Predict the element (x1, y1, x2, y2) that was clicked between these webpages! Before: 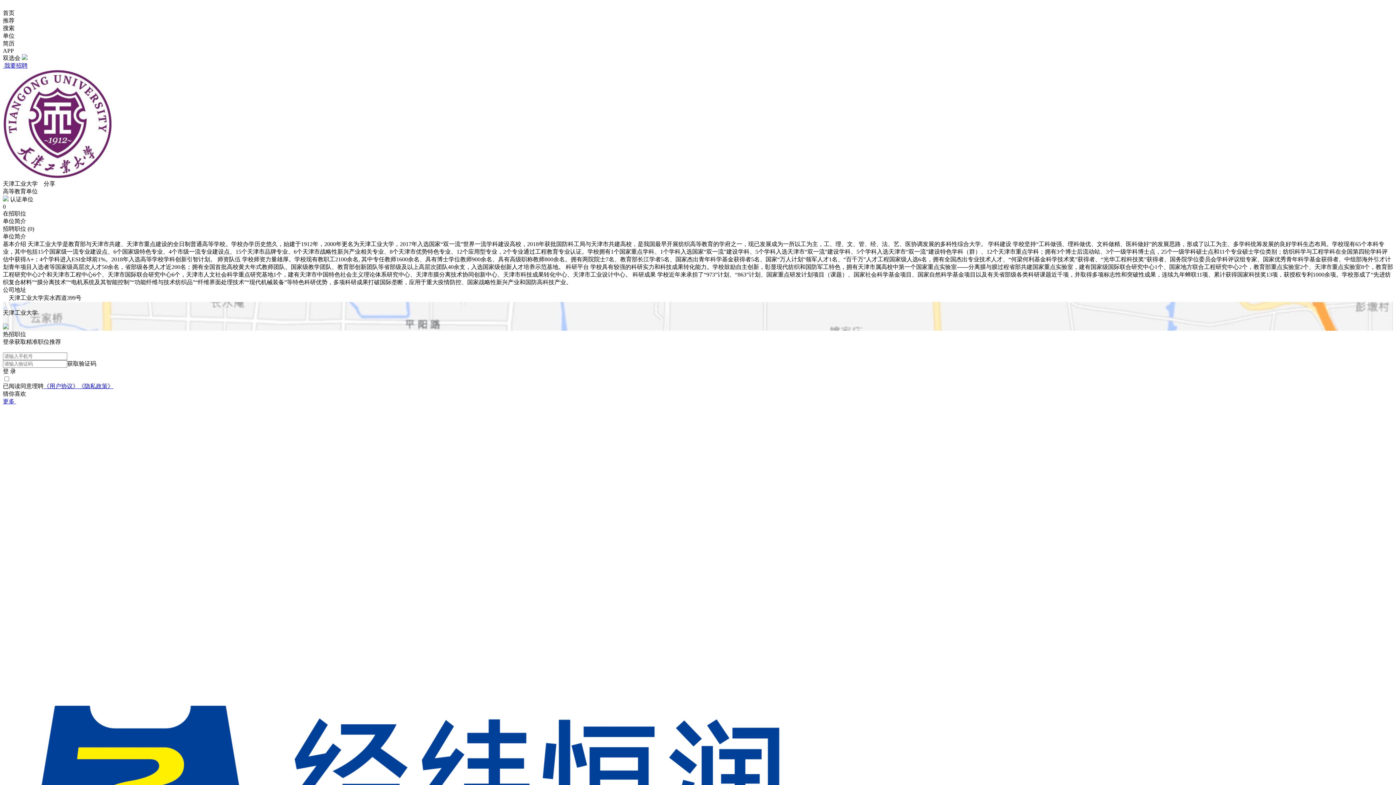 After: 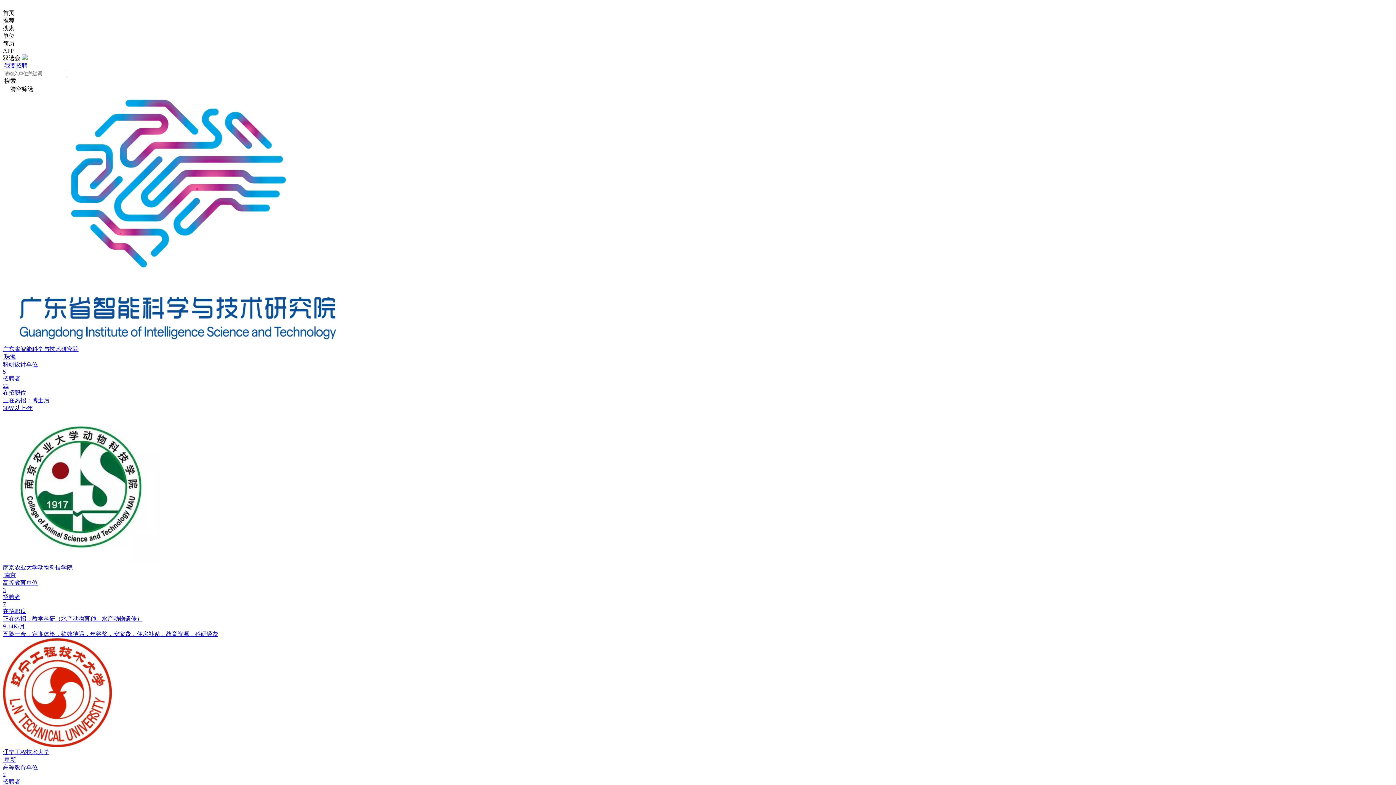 Action: bbox: (2, 398, 20, 404) label: 更多 